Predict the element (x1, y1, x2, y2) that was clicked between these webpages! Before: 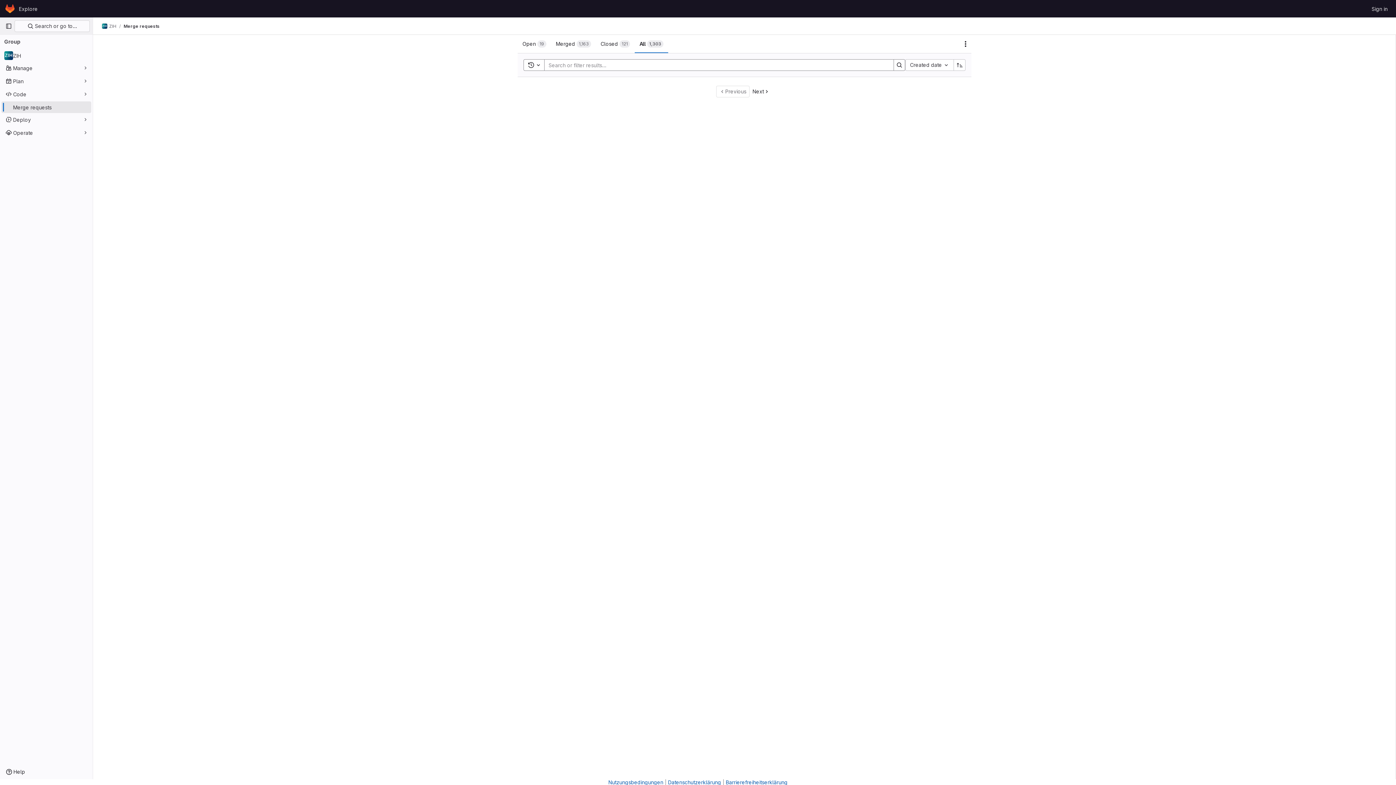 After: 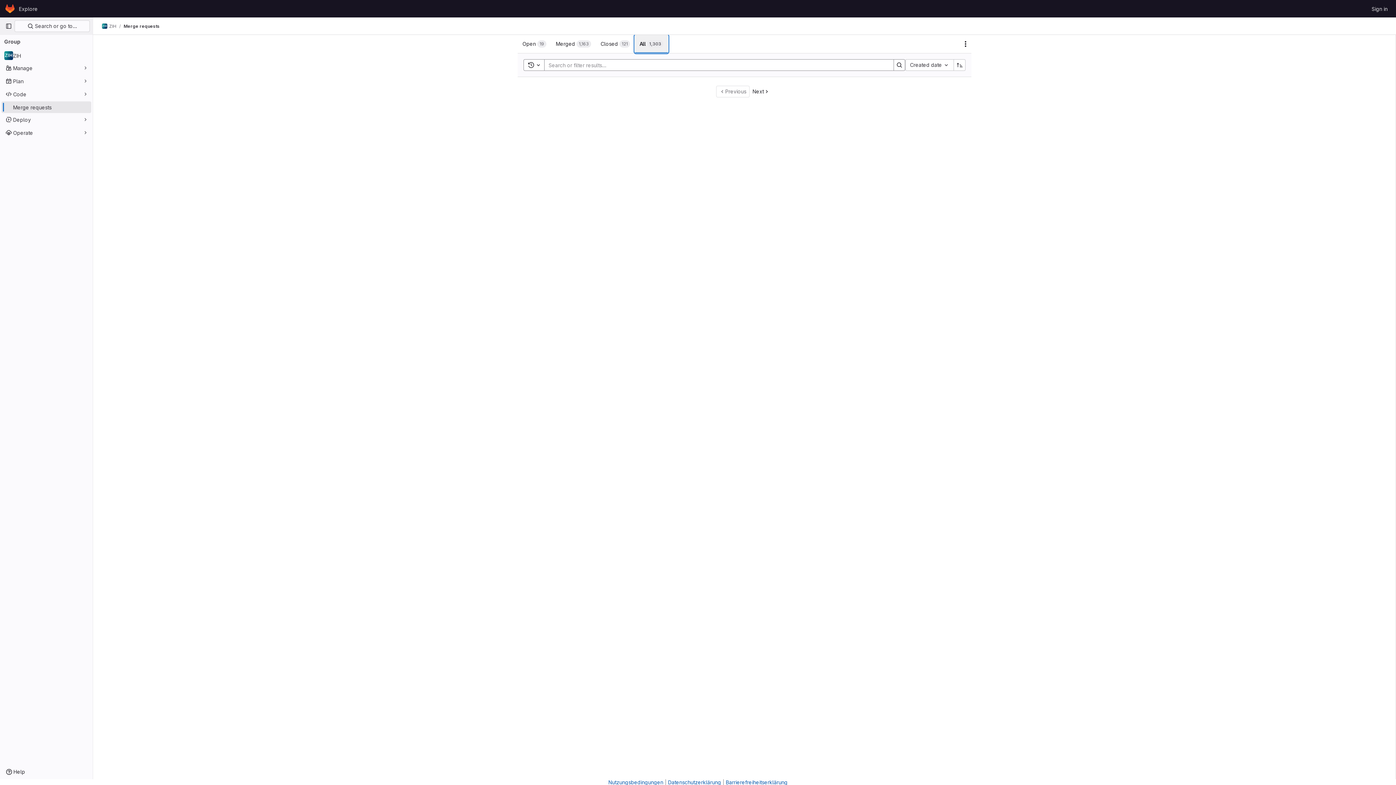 Action: label: All
1,303 bbox: (634, 34, 668, 53)